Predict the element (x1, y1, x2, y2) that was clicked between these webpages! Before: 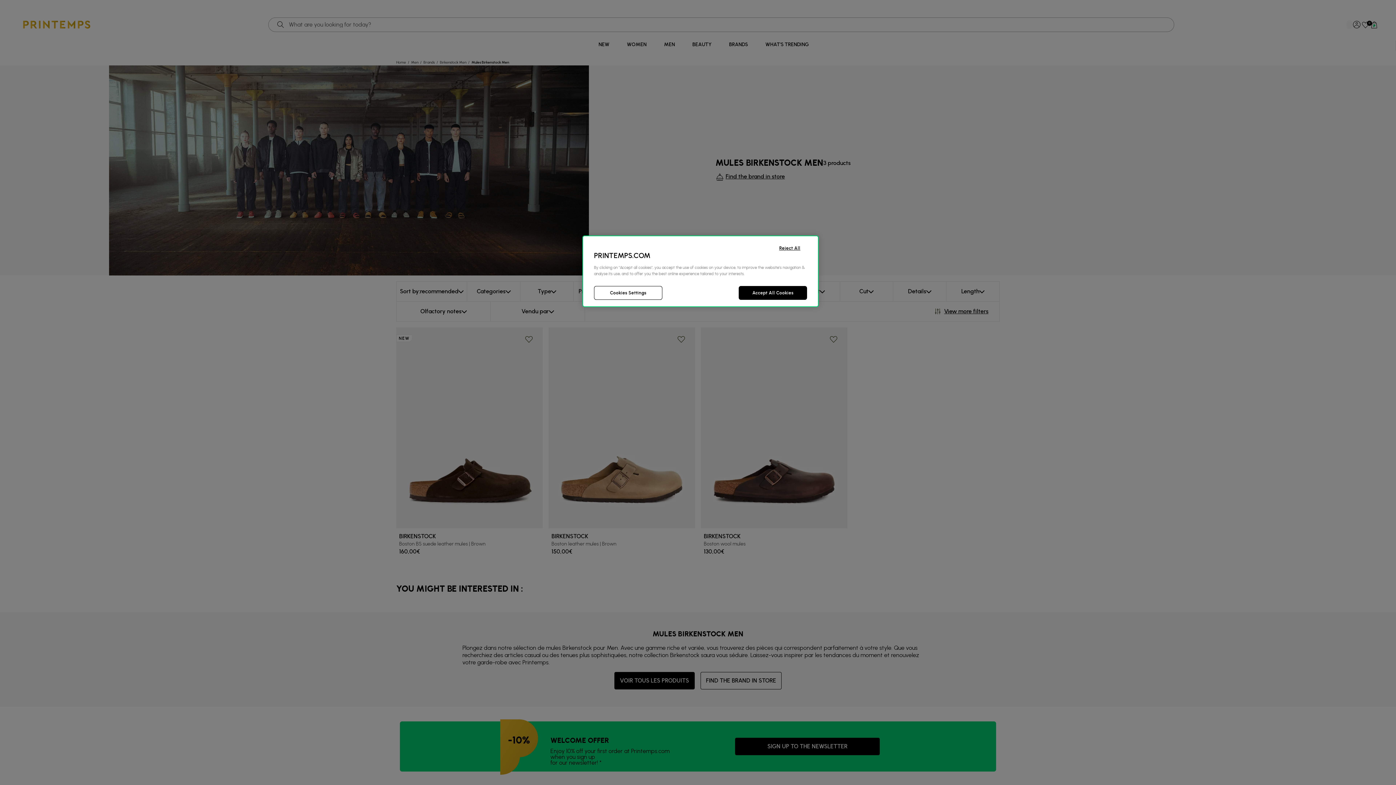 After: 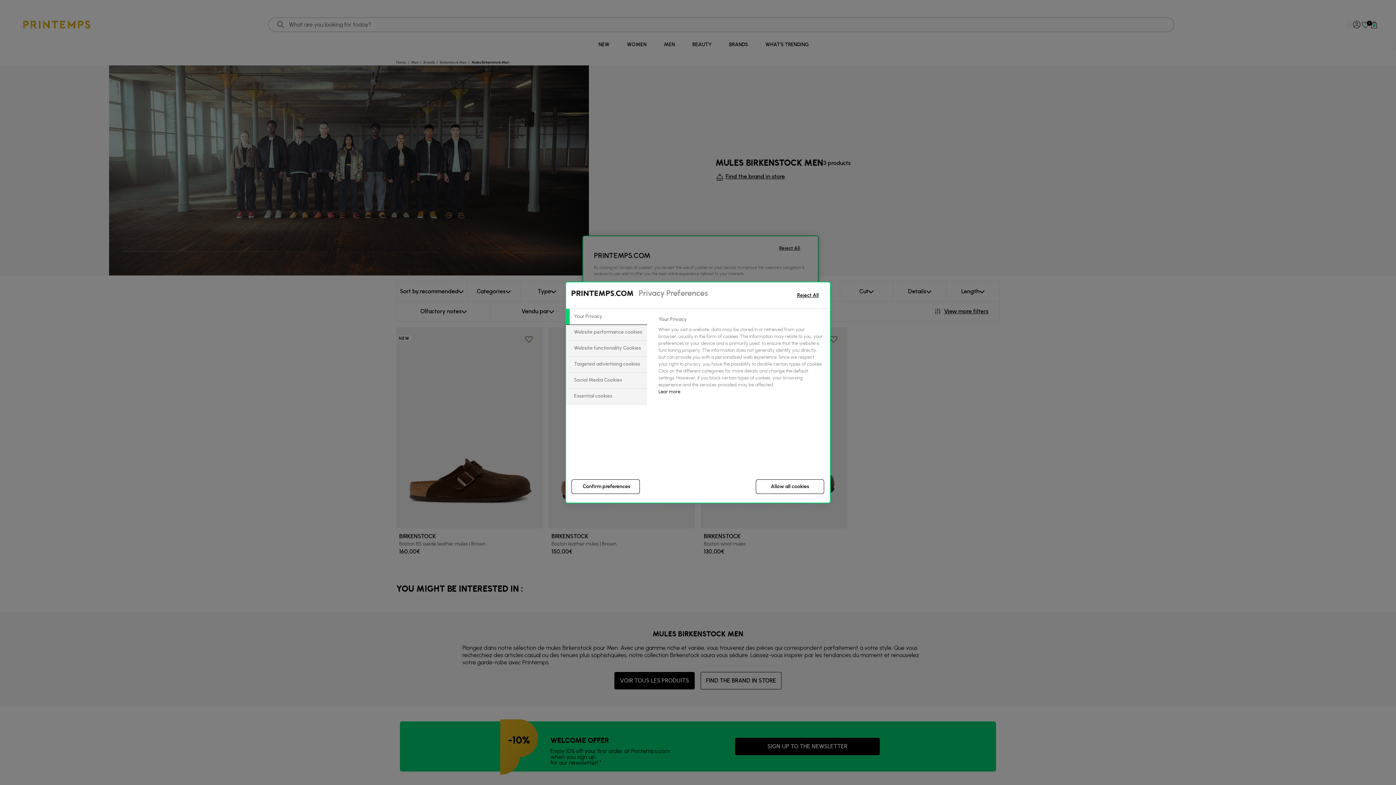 Action: bbox: (594, 286, 662, 300) label: Cookies Settings